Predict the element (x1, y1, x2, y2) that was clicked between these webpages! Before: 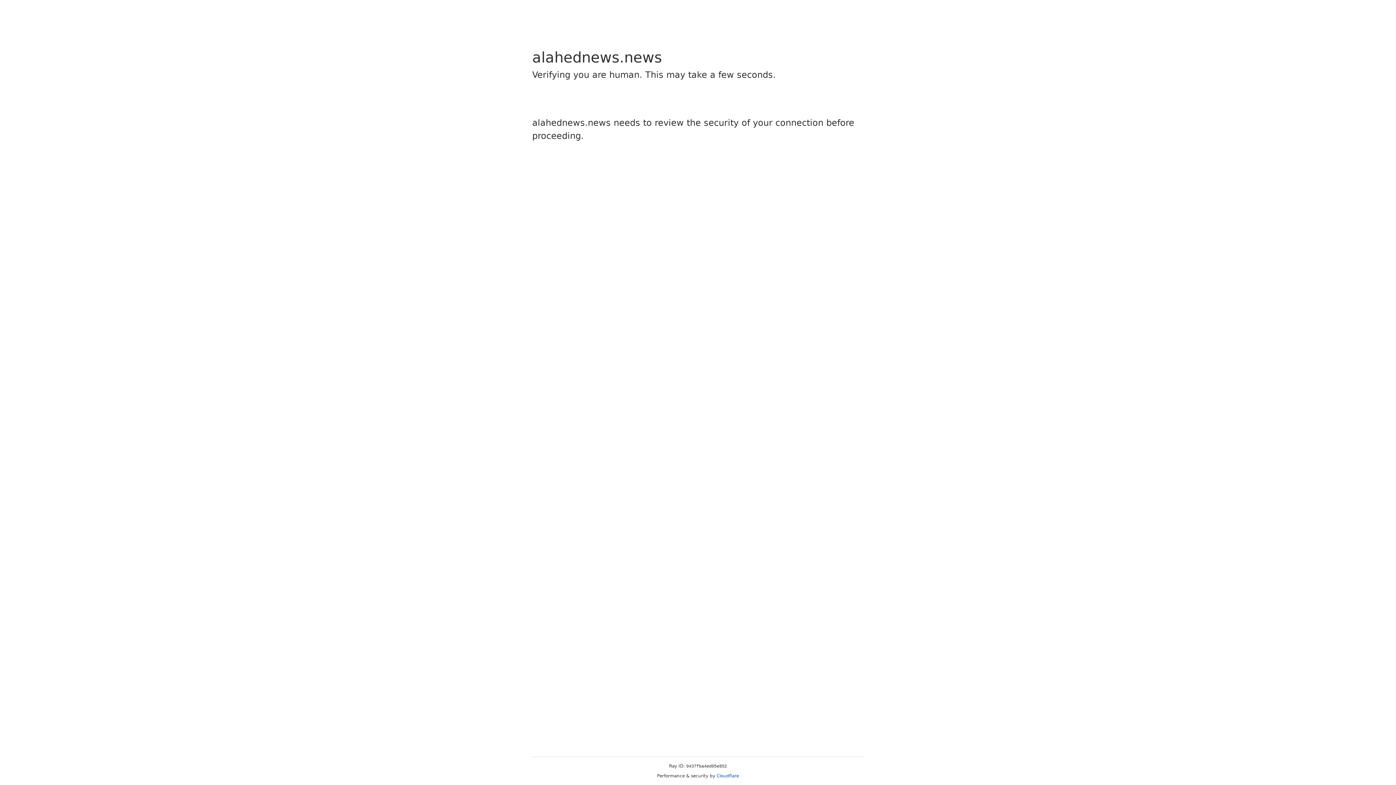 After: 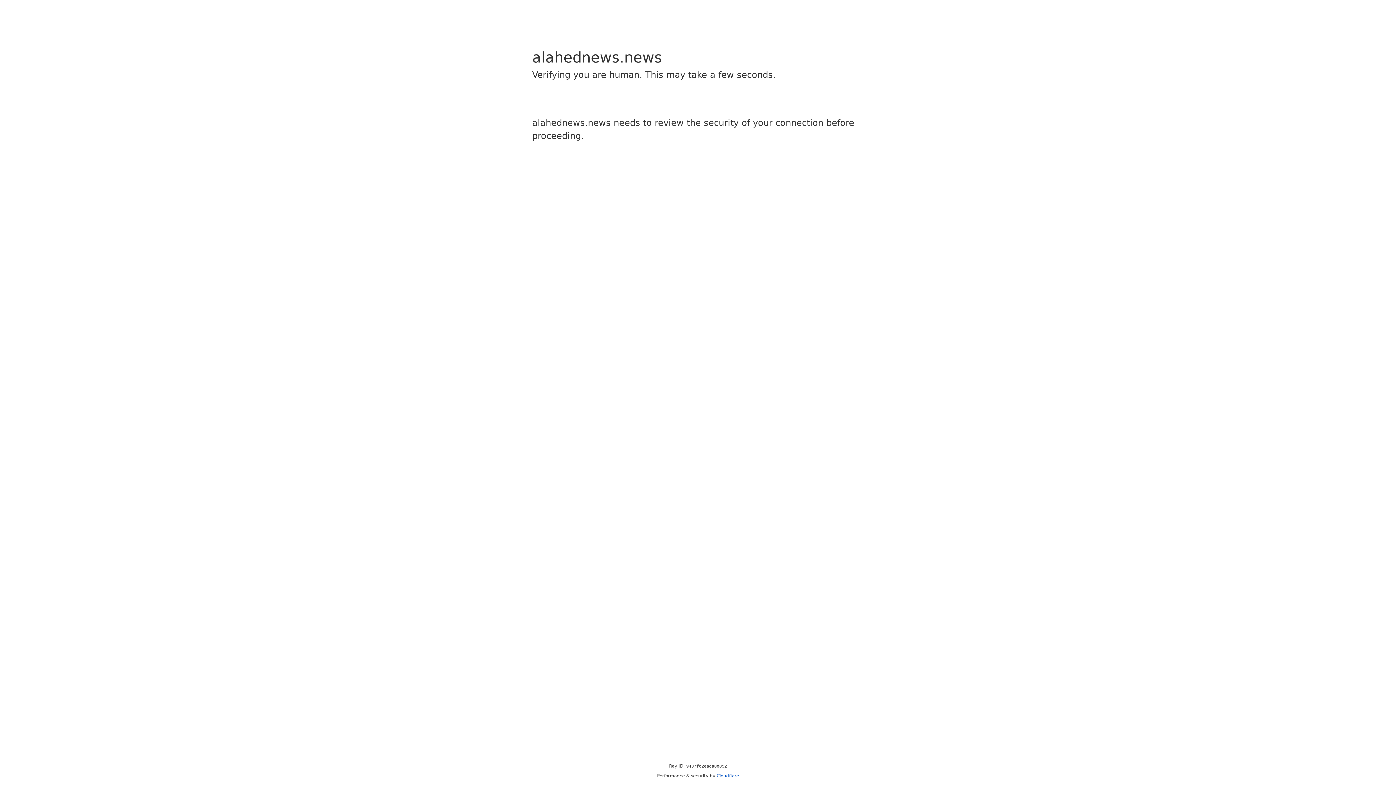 Action: label: Cloudflare bbox: (716, 773, 739, 778)